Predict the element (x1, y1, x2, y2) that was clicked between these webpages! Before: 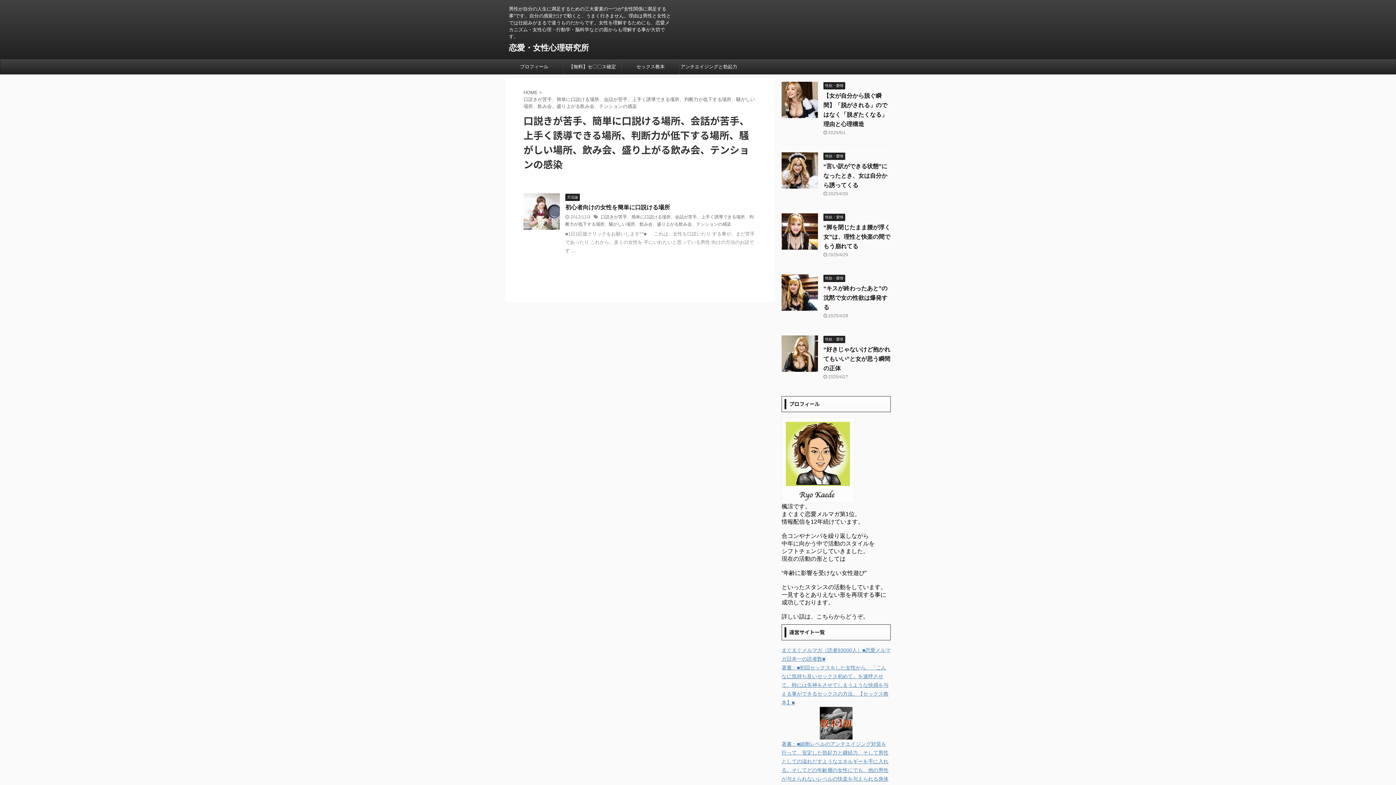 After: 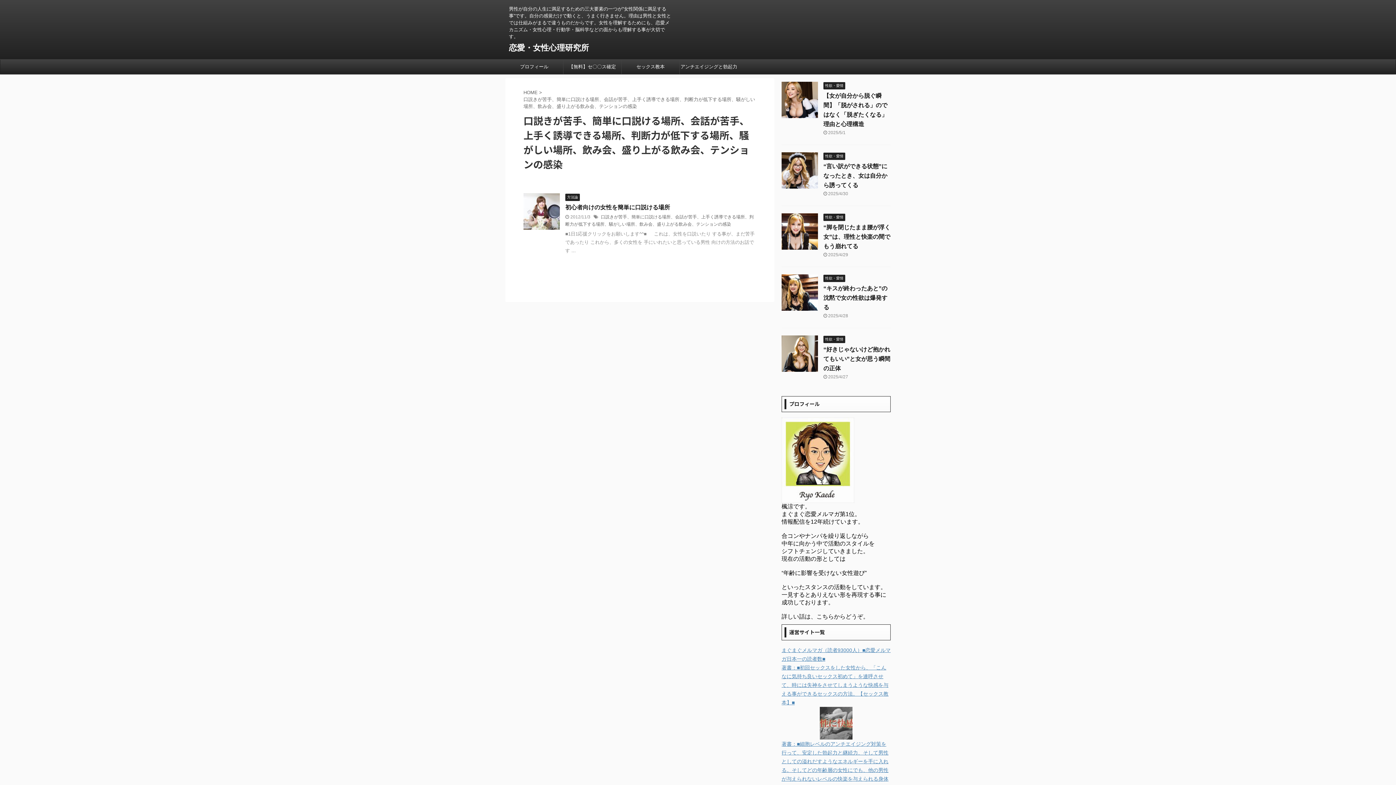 Action: bbox: (820, 732, 852, 738)